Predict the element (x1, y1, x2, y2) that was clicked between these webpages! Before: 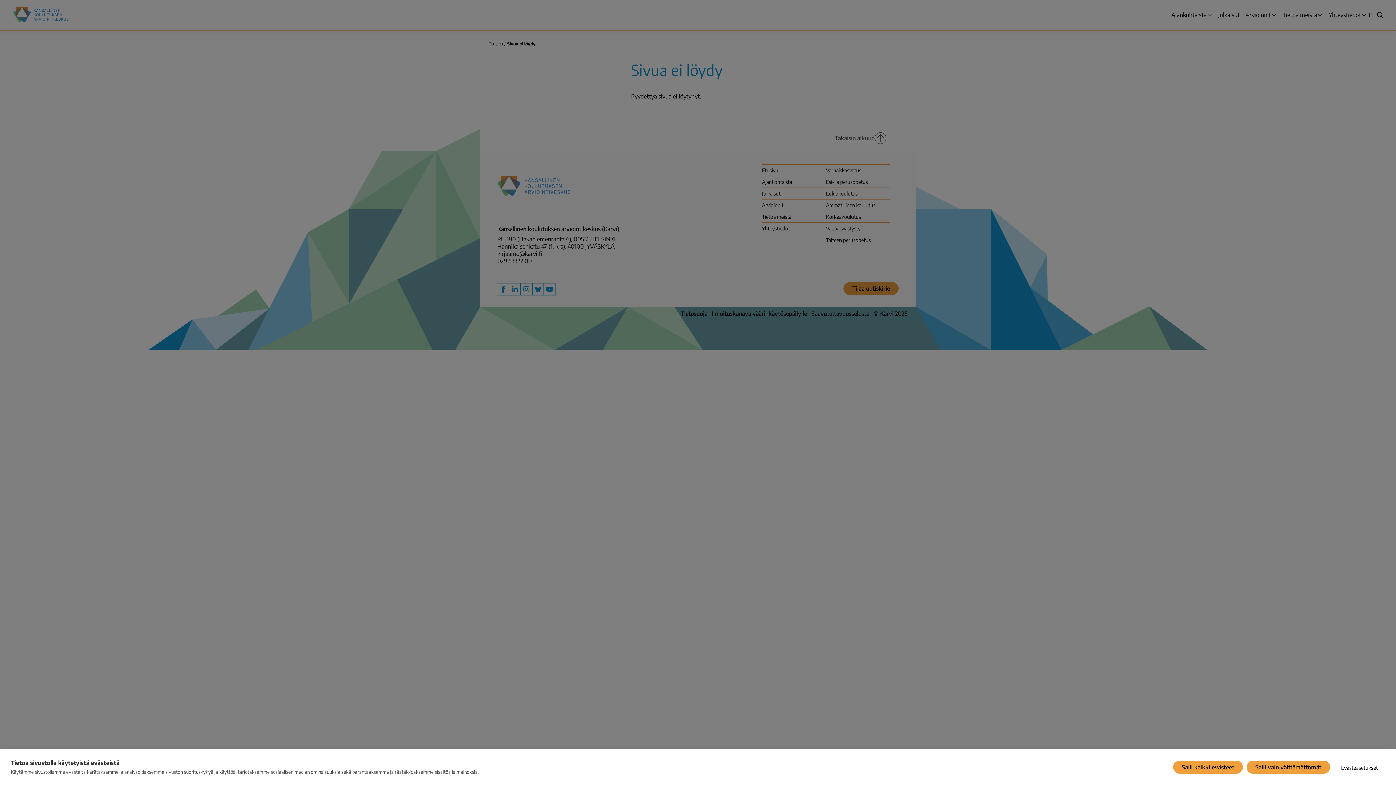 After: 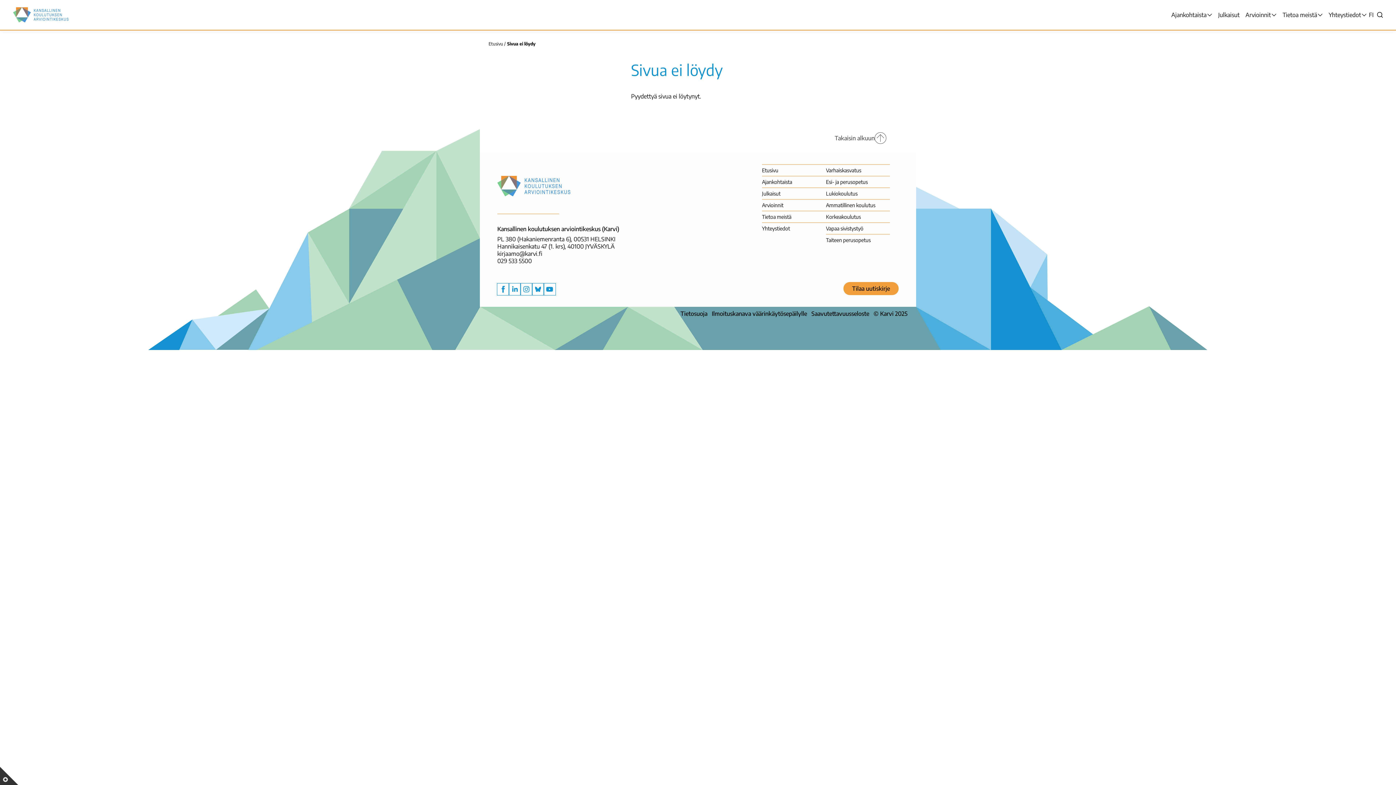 Action: bbox: (1246, 761, 1330, 774) label: Salli vain välttämättömät